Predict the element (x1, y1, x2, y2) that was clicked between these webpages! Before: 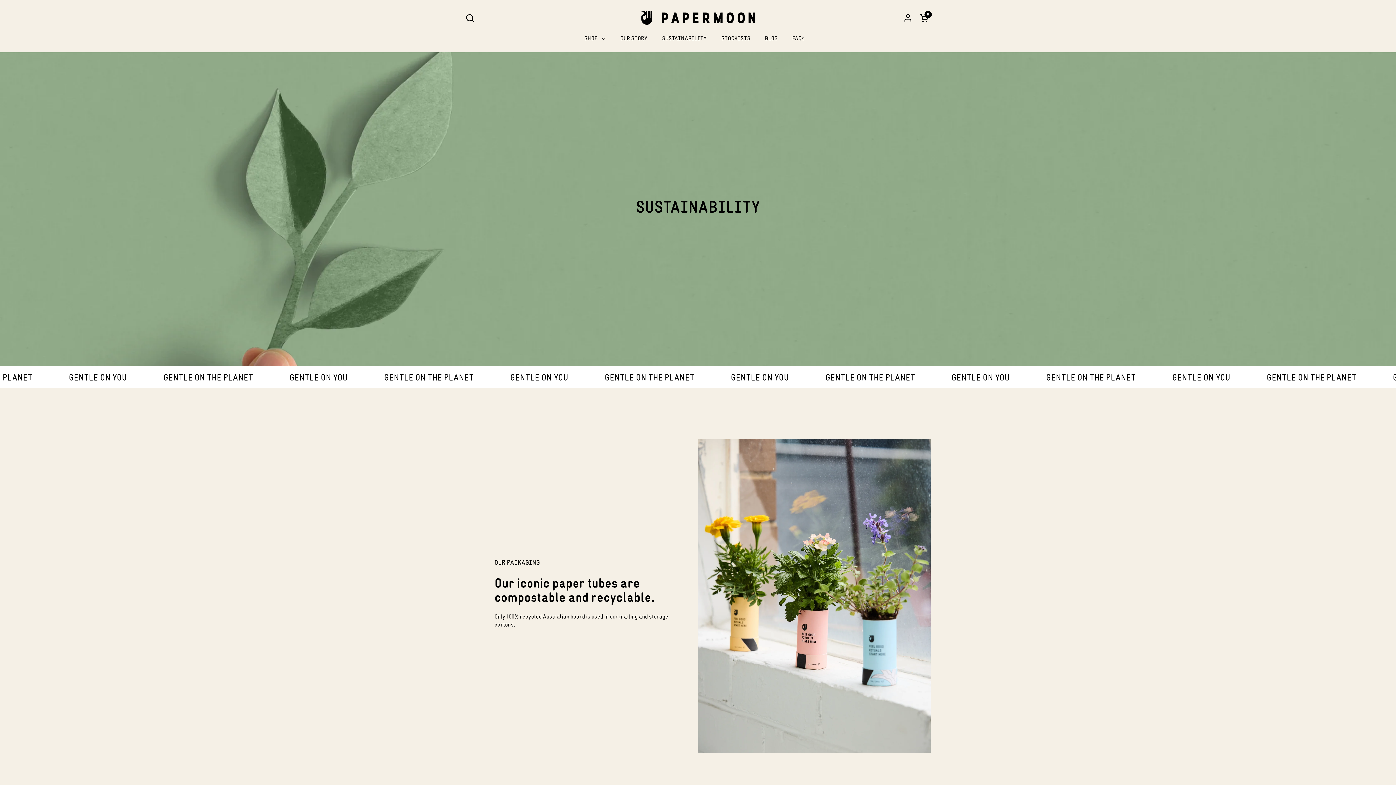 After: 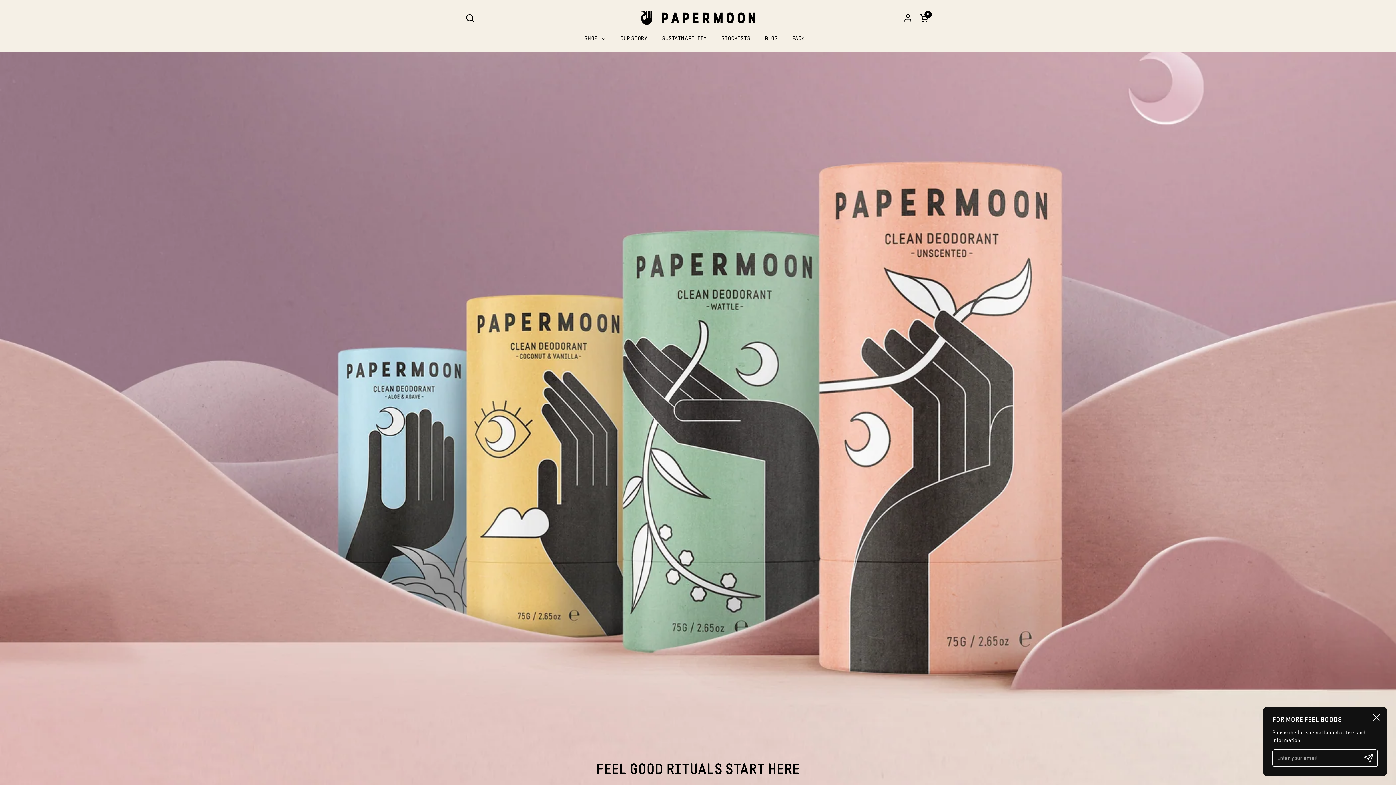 Action: bbox: (640, 10, 755, 24)